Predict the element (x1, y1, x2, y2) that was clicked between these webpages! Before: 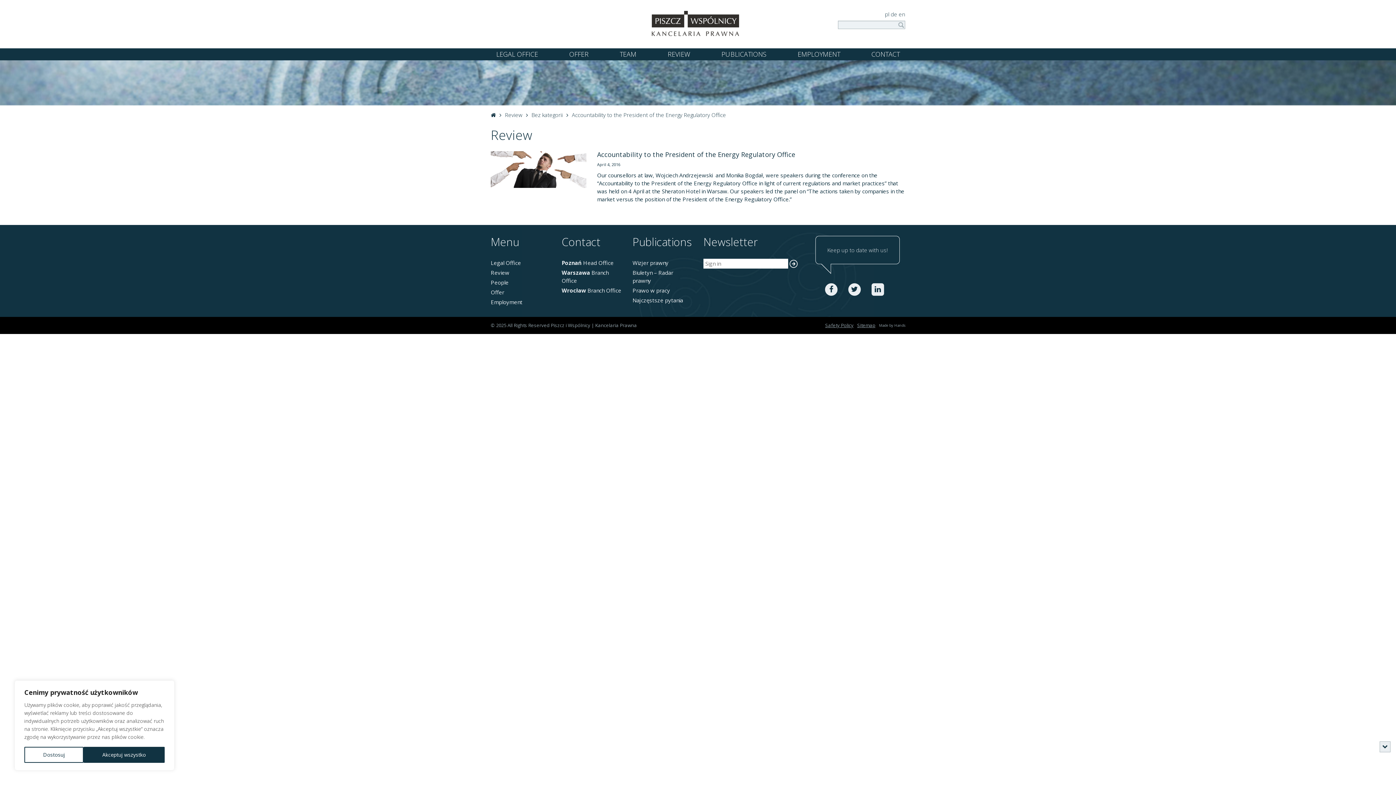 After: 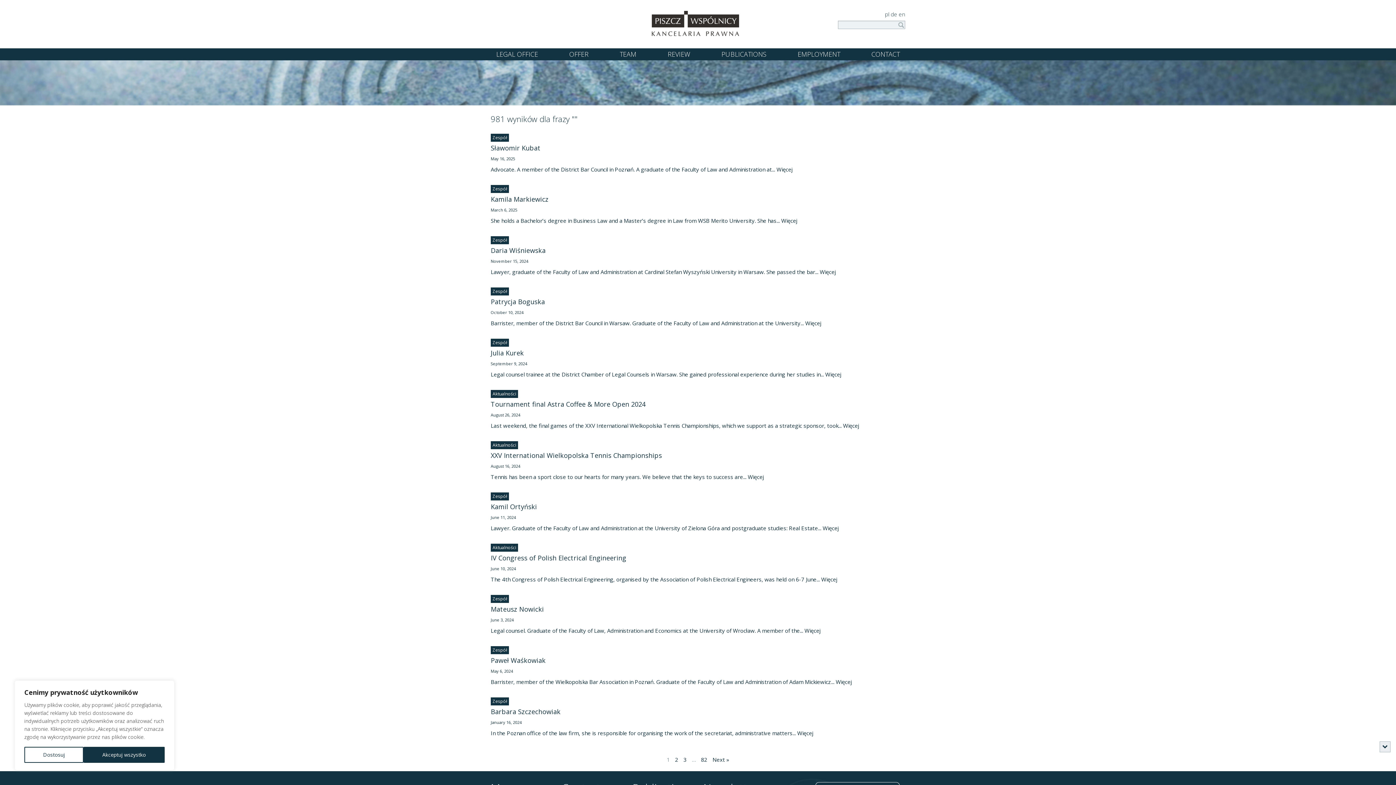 Action: bbox: (897, 20, 905, 29)